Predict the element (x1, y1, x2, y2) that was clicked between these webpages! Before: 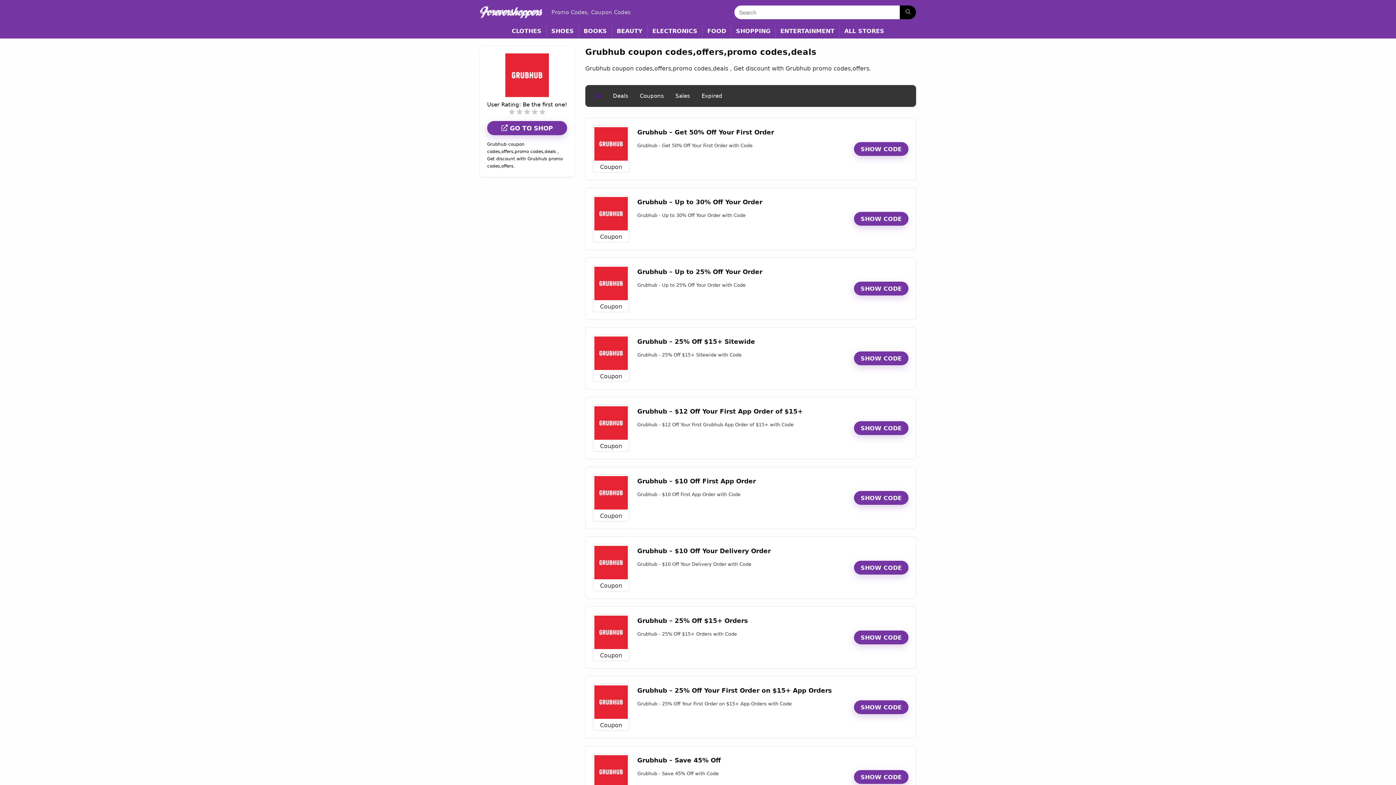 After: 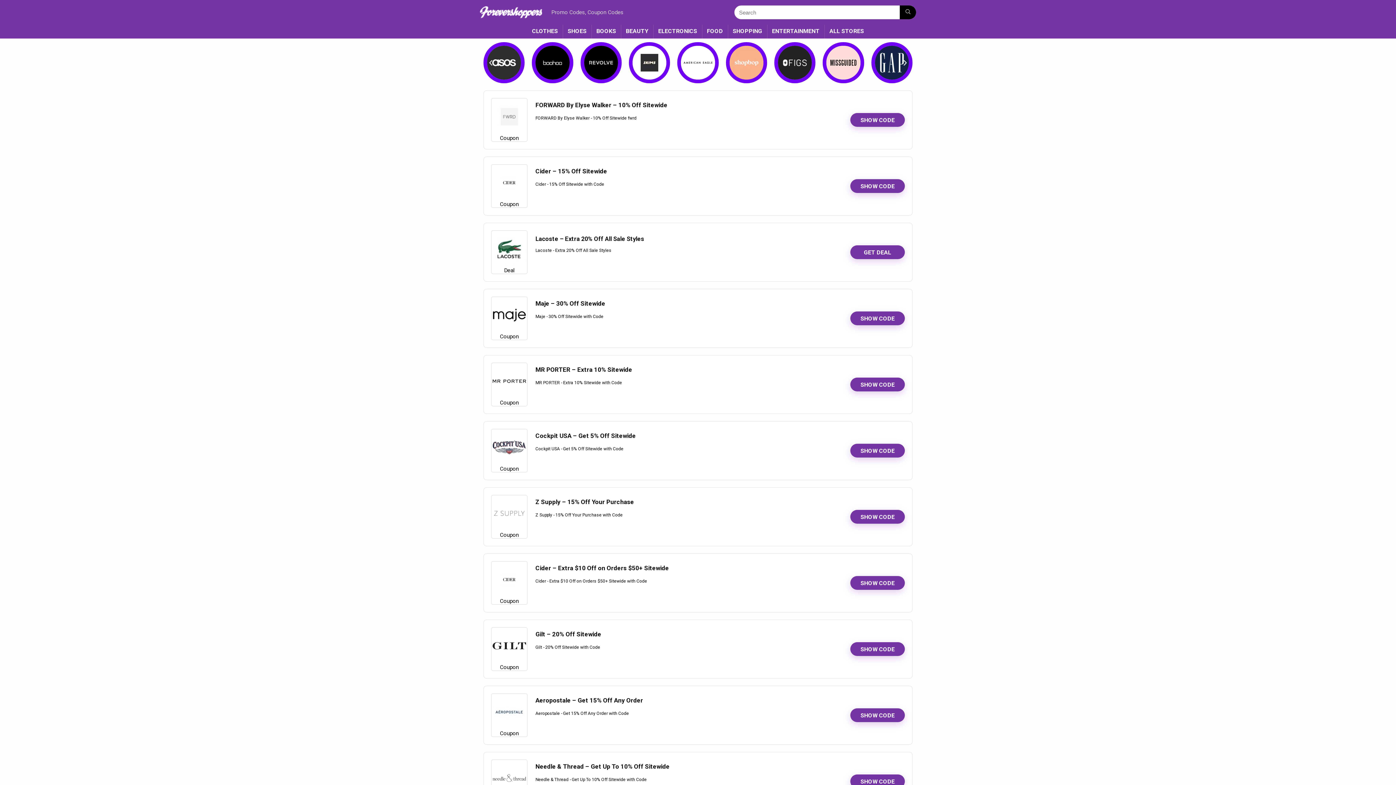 Action: label: CLOTHES bbox: (507, 24, 546, 38)